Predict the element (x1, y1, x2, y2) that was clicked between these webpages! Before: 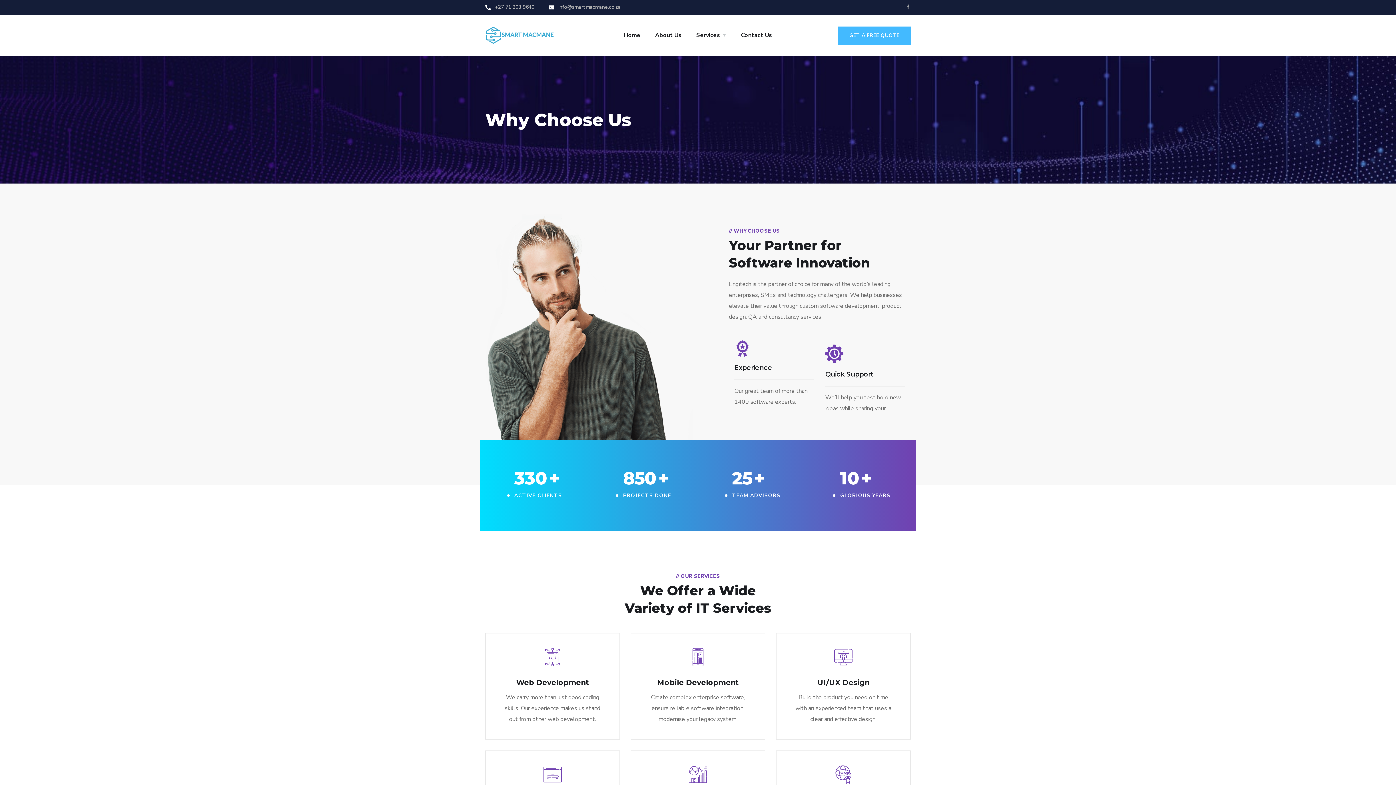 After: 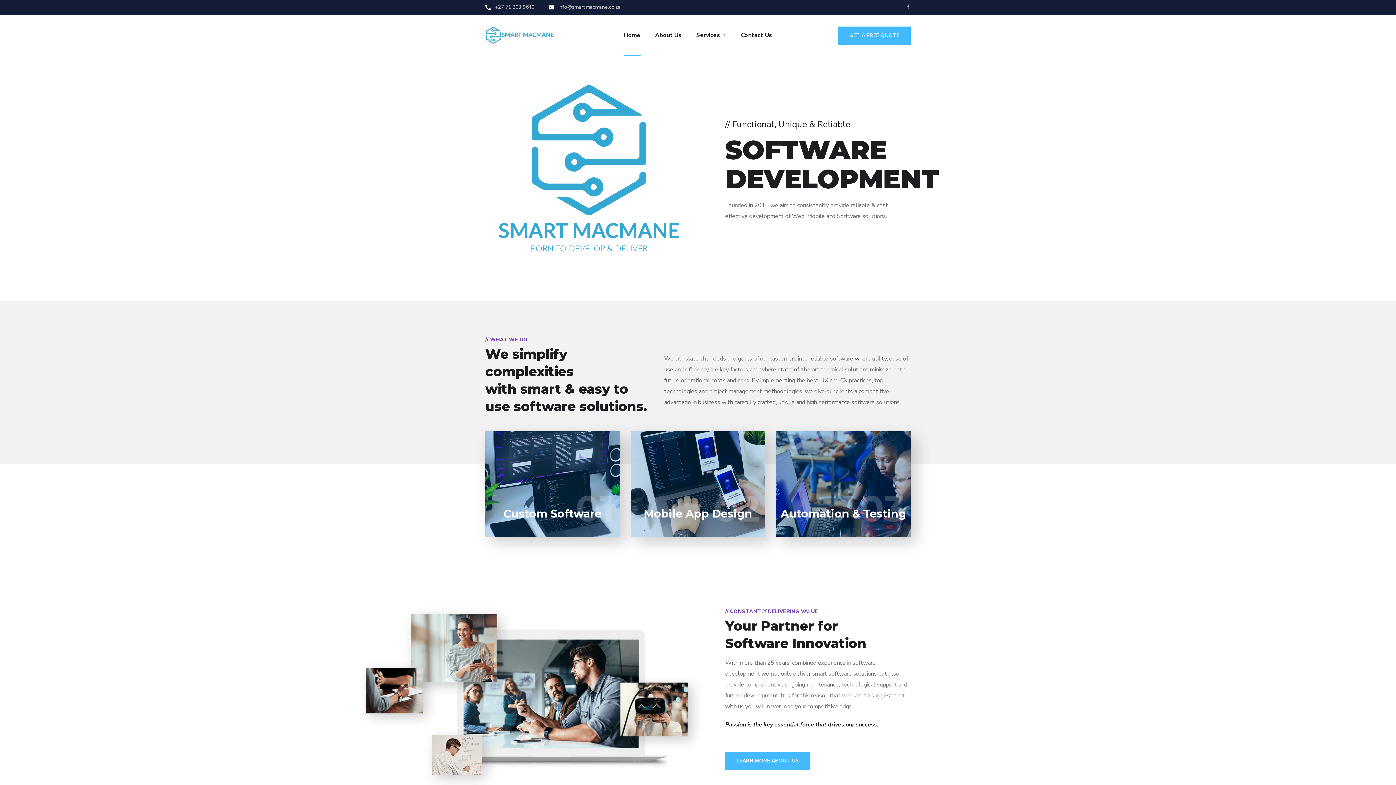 Action: bbox: (485, 25, 554, 45)